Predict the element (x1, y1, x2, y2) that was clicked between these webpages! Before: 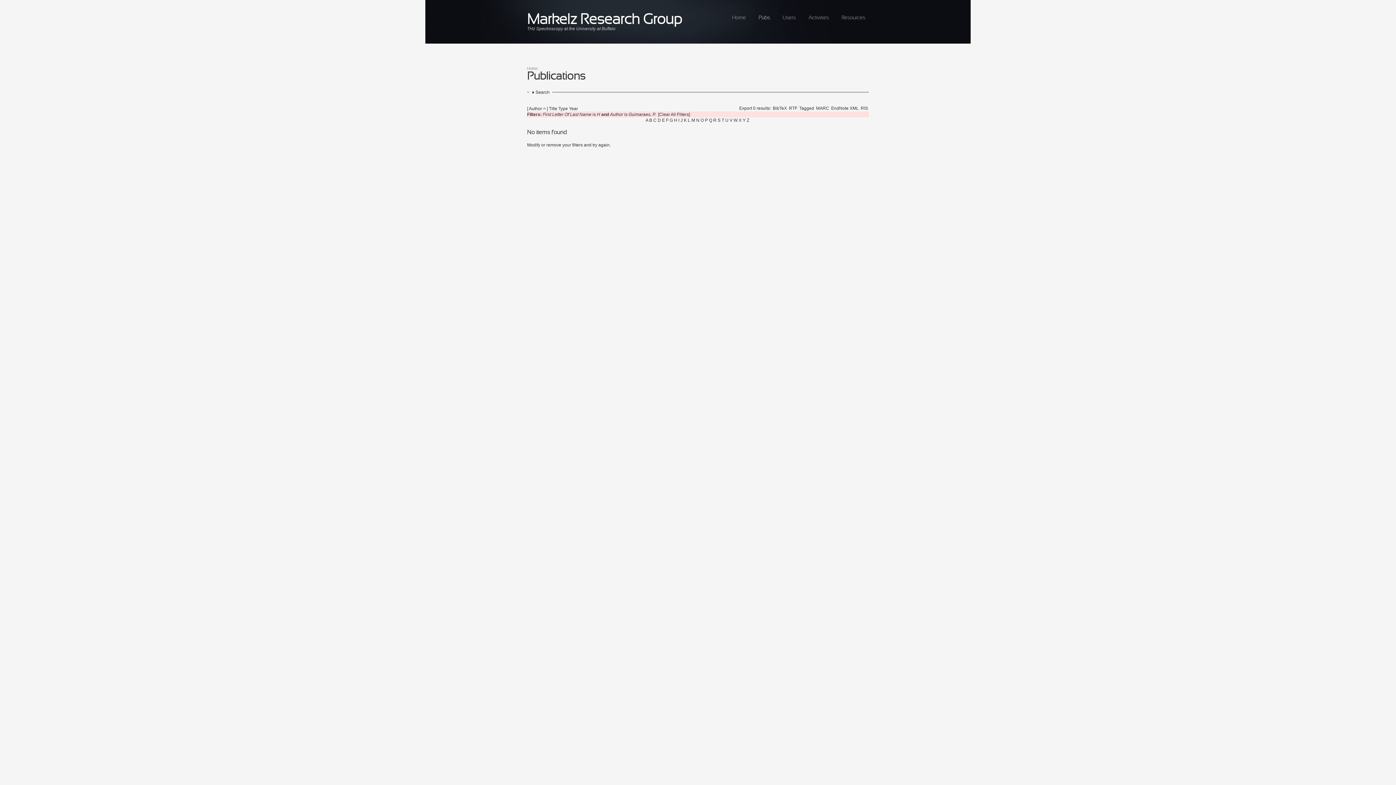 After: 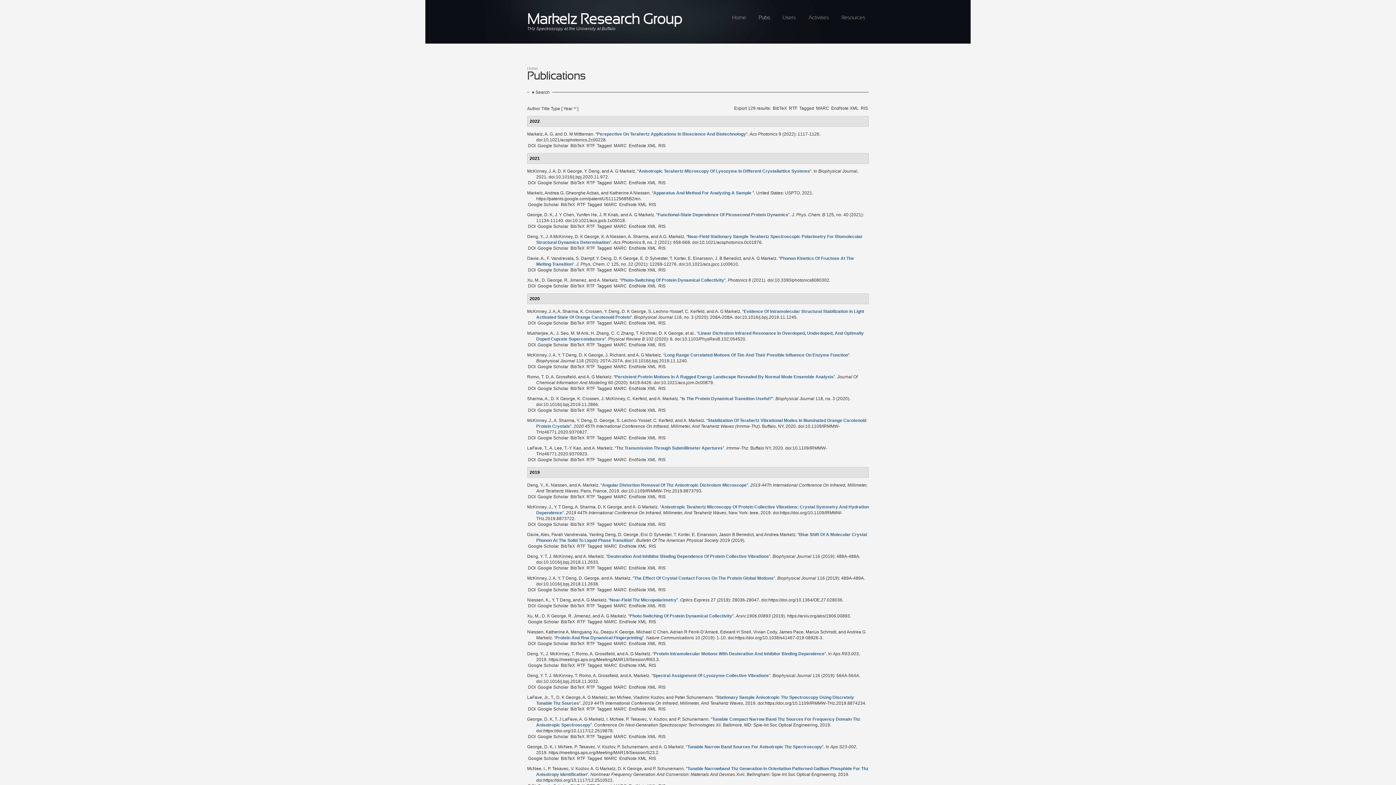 Action: bbox: (546, 142, 561, 147) label: remove